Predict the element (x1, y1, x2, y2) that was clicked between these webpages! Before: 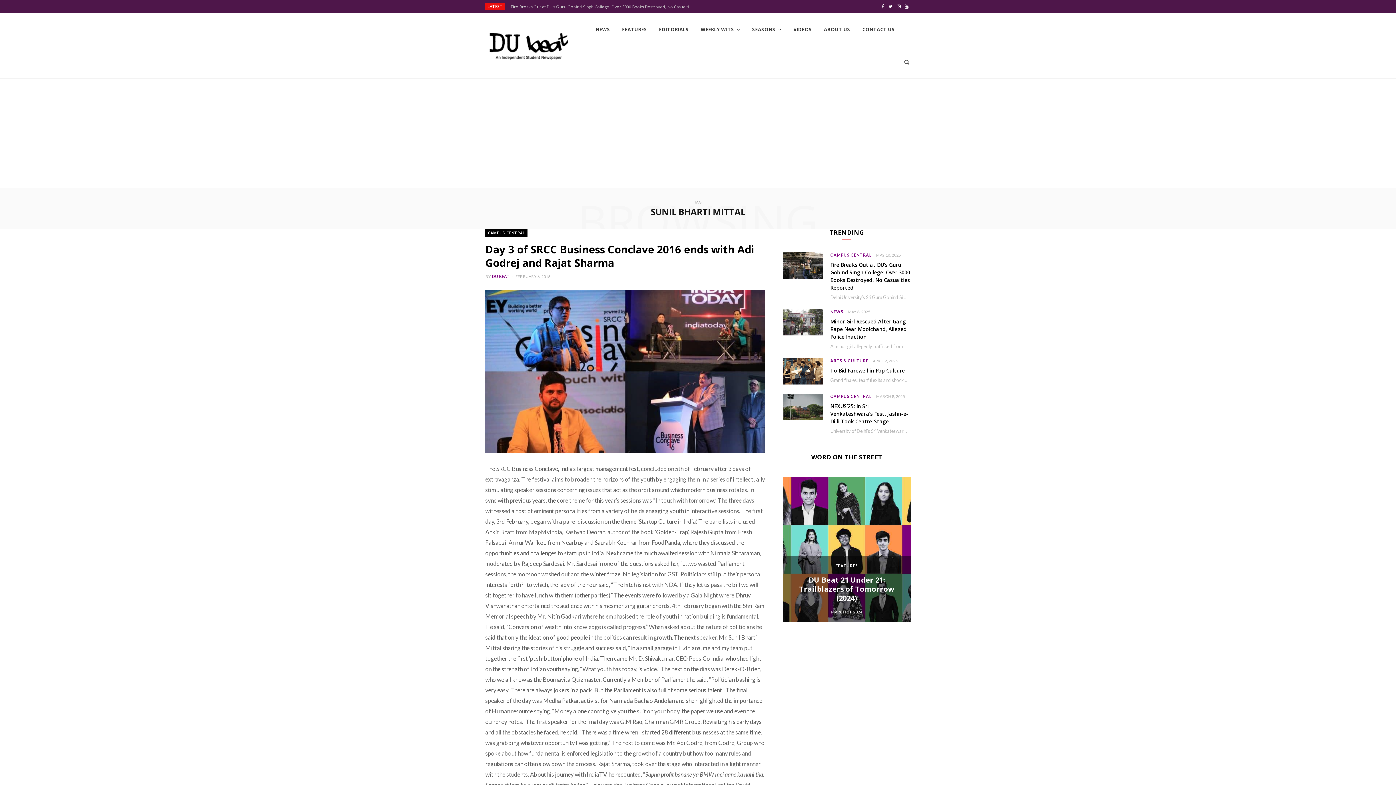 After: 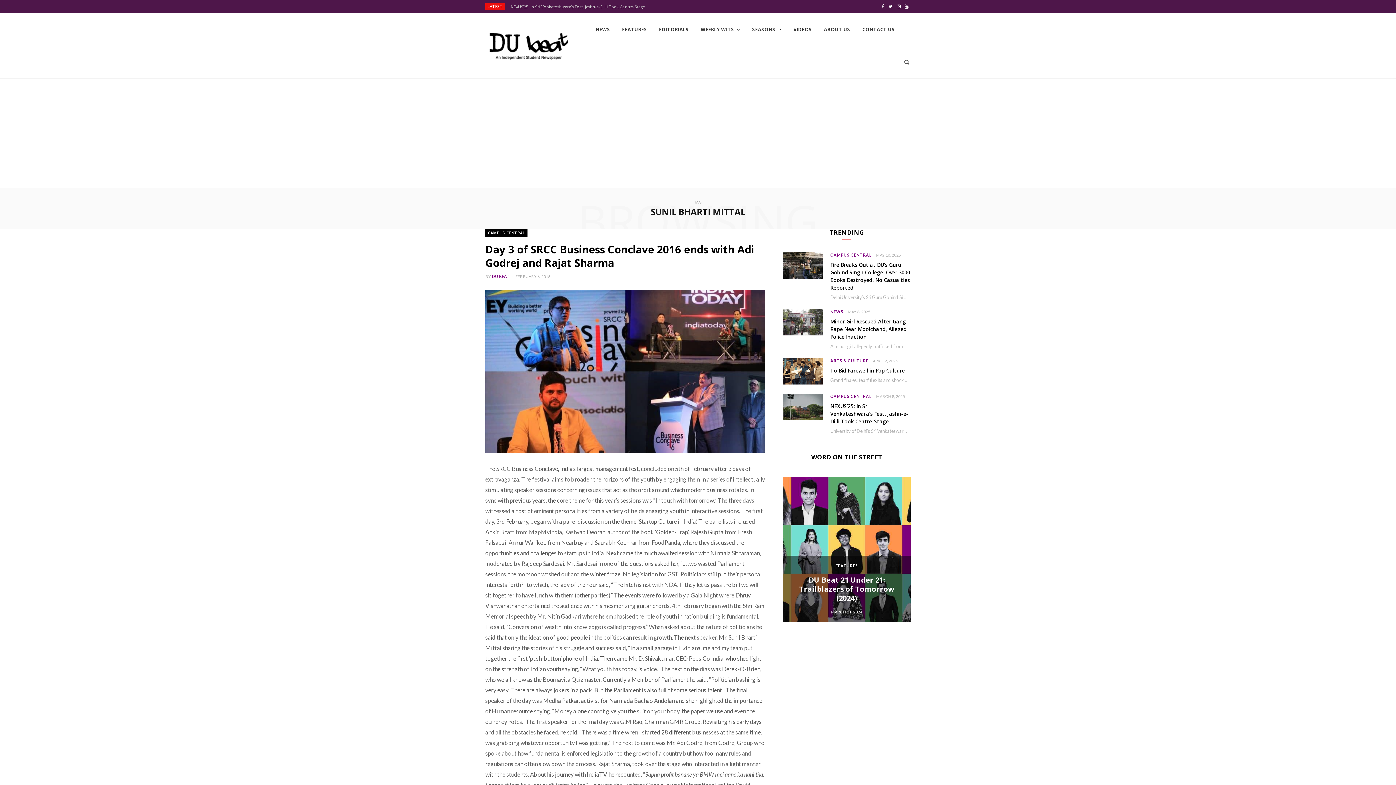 Action: label: Twitter bbox: (886, 0, 894, 13)